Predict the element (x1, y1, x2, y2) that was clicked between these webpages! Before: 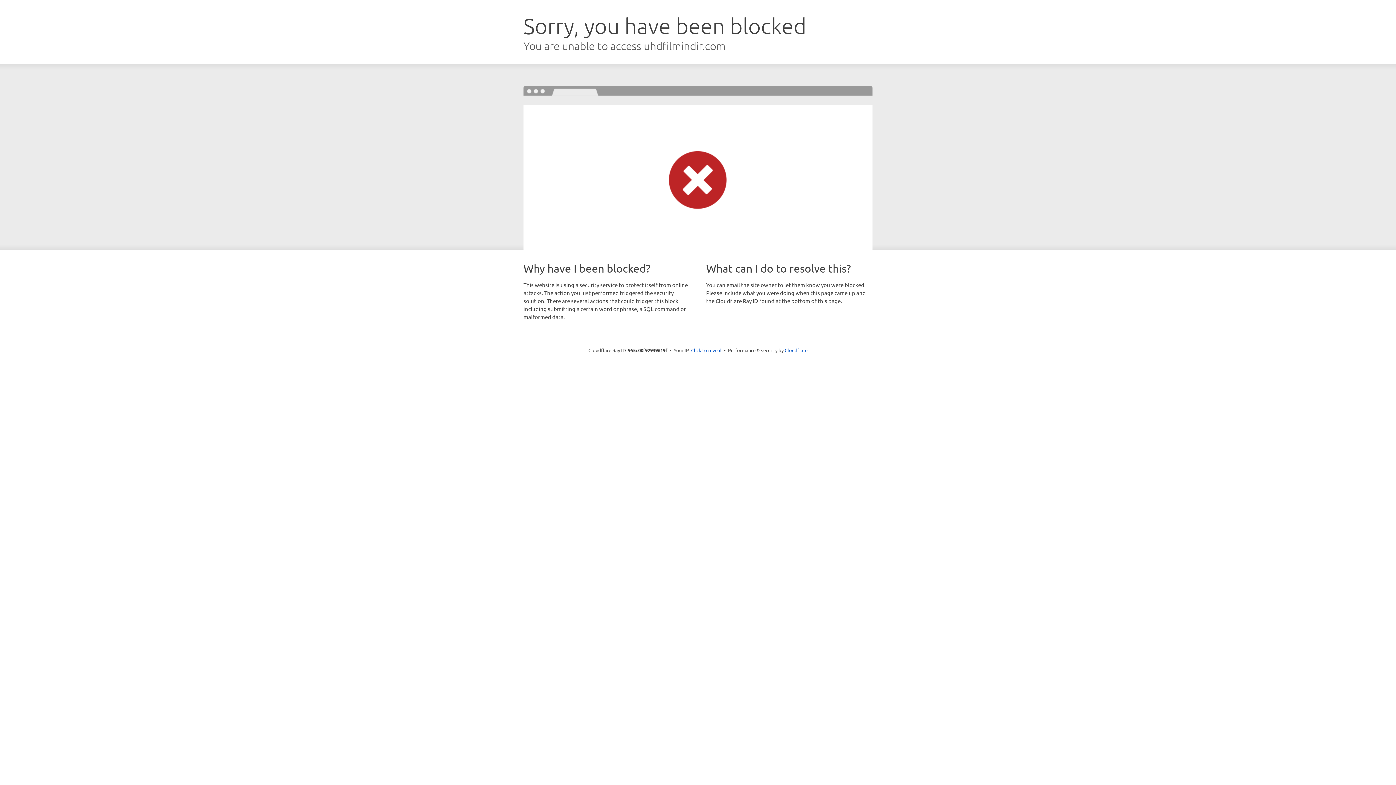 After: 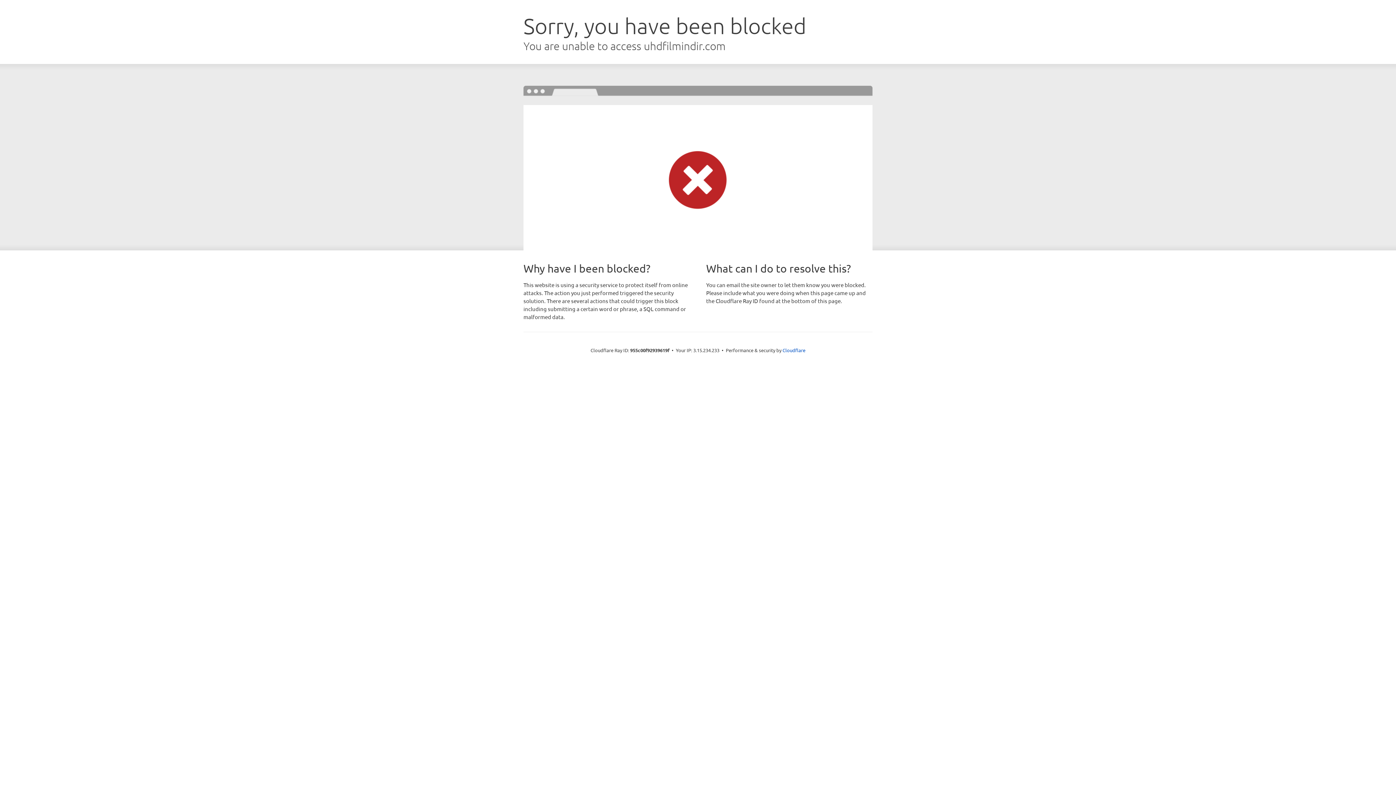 Action: label: Click to reveal bbox: (691, 346, 721, 353)